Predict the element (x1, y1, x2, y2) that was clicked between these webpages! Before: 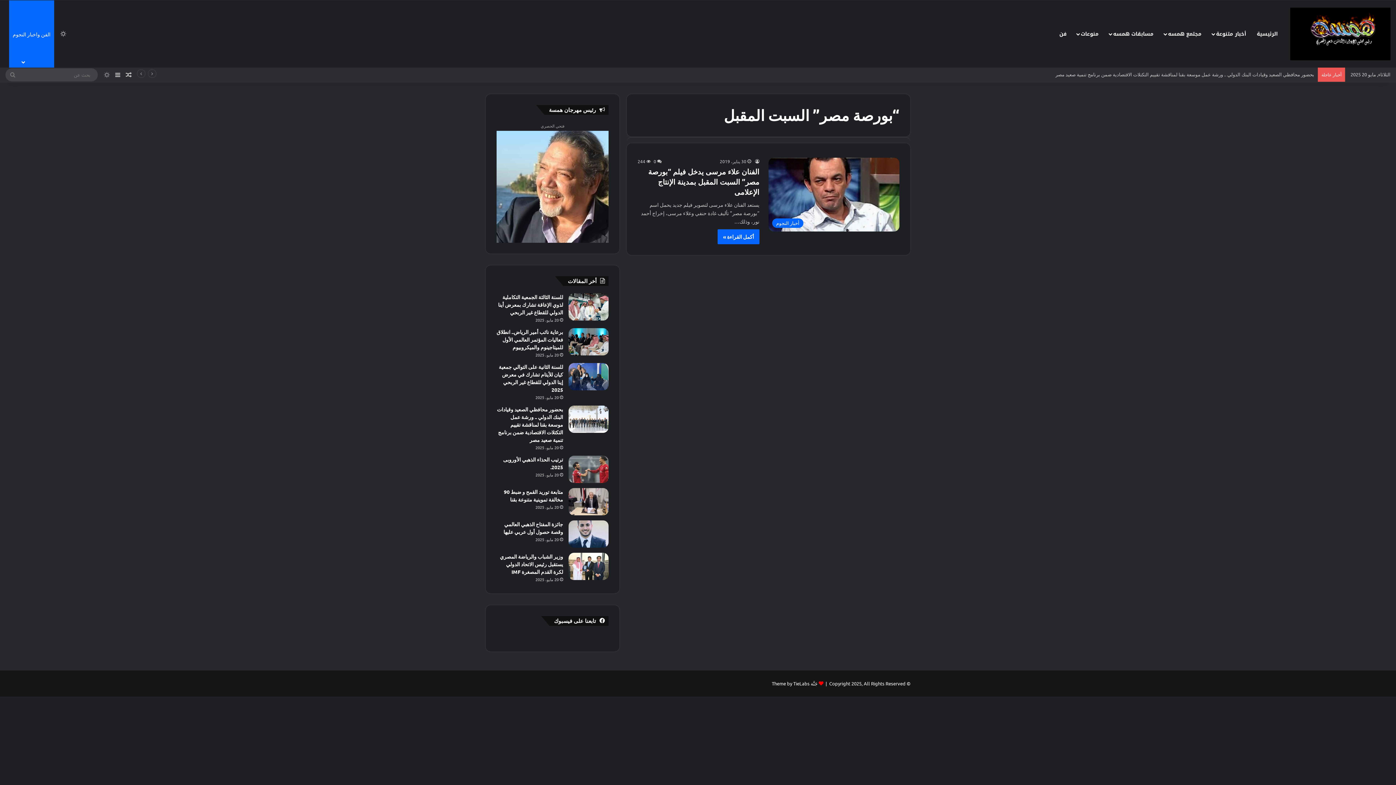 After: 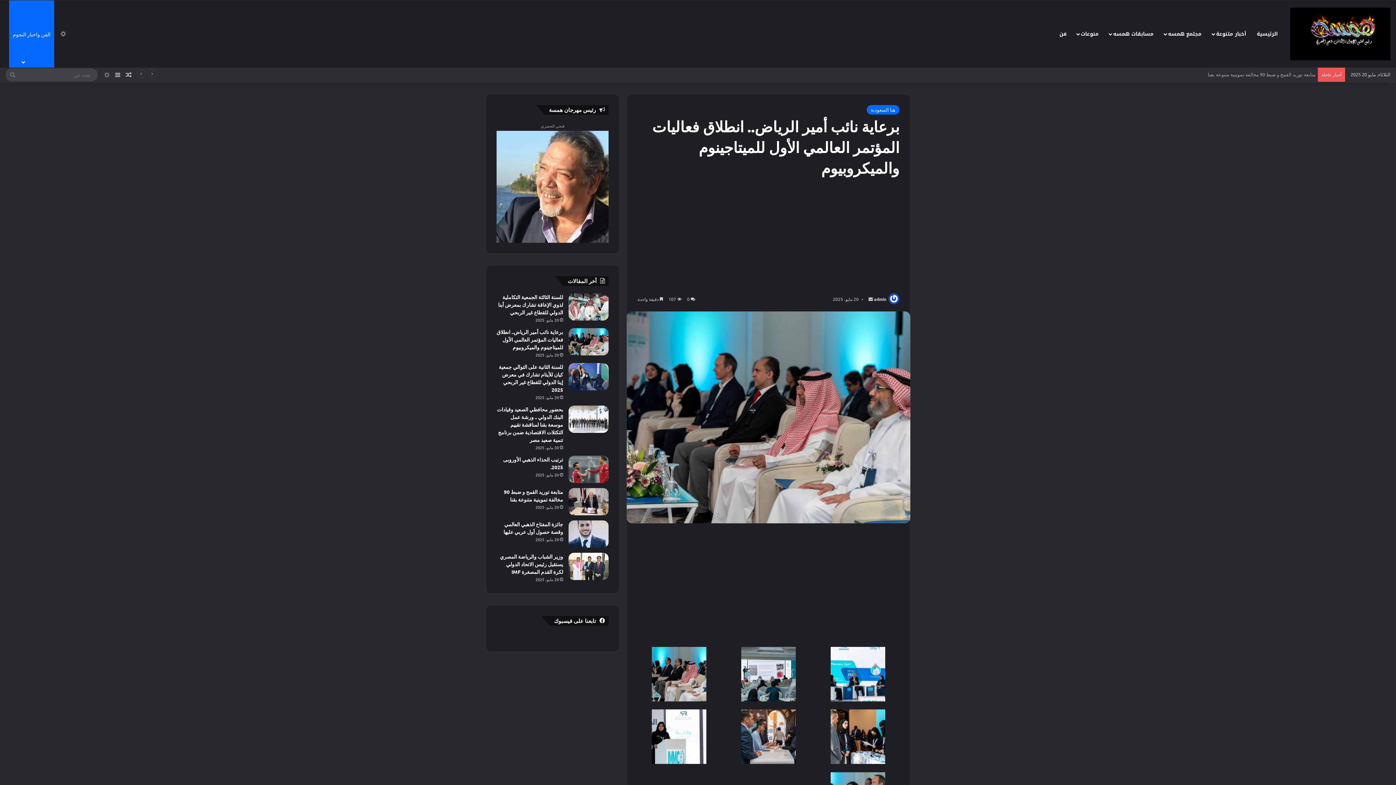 Action: bbox: (568, 328, 608, 355) label: برعاية نائب أمير الرياض.. انطلاق فعاليات المؤتمر العالمي الأول للميتاجينوم والميكروبيوم